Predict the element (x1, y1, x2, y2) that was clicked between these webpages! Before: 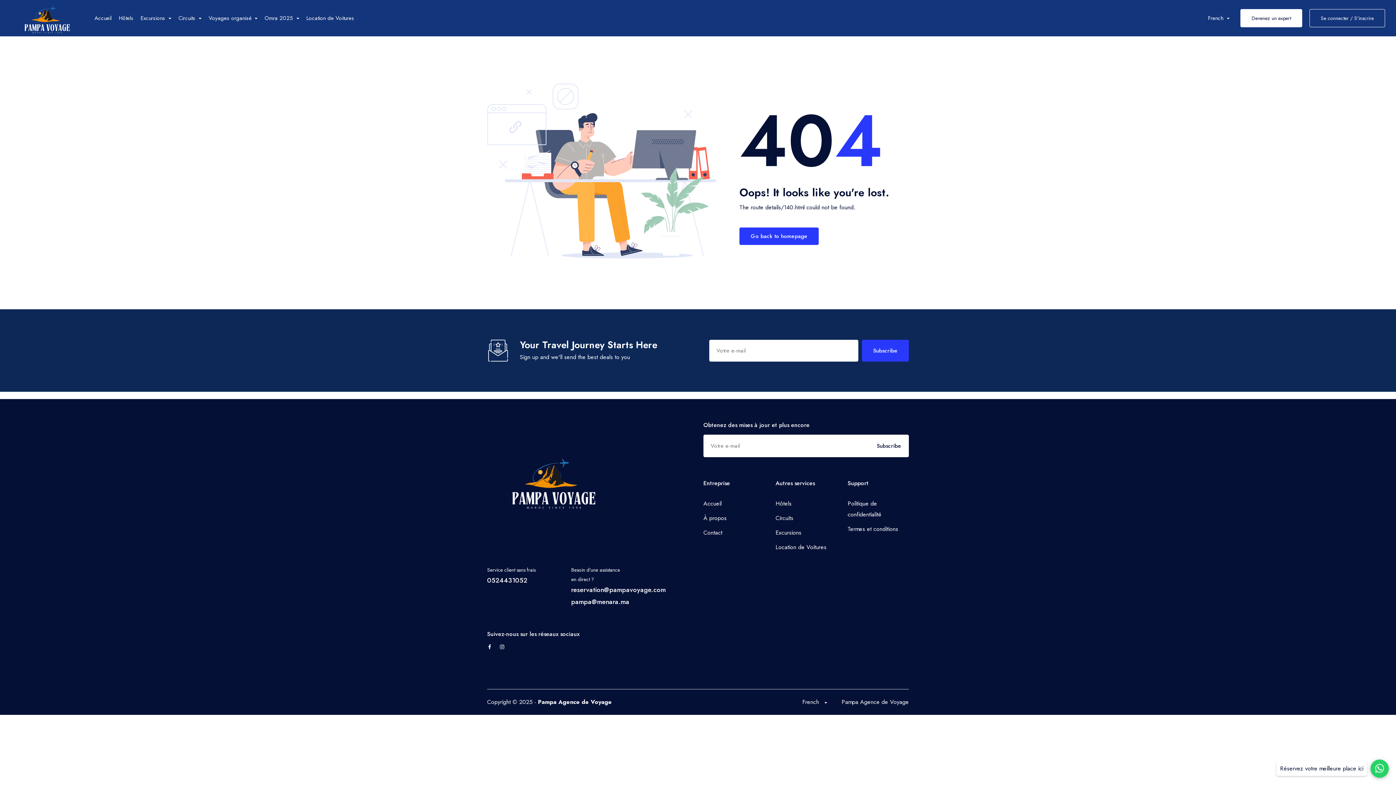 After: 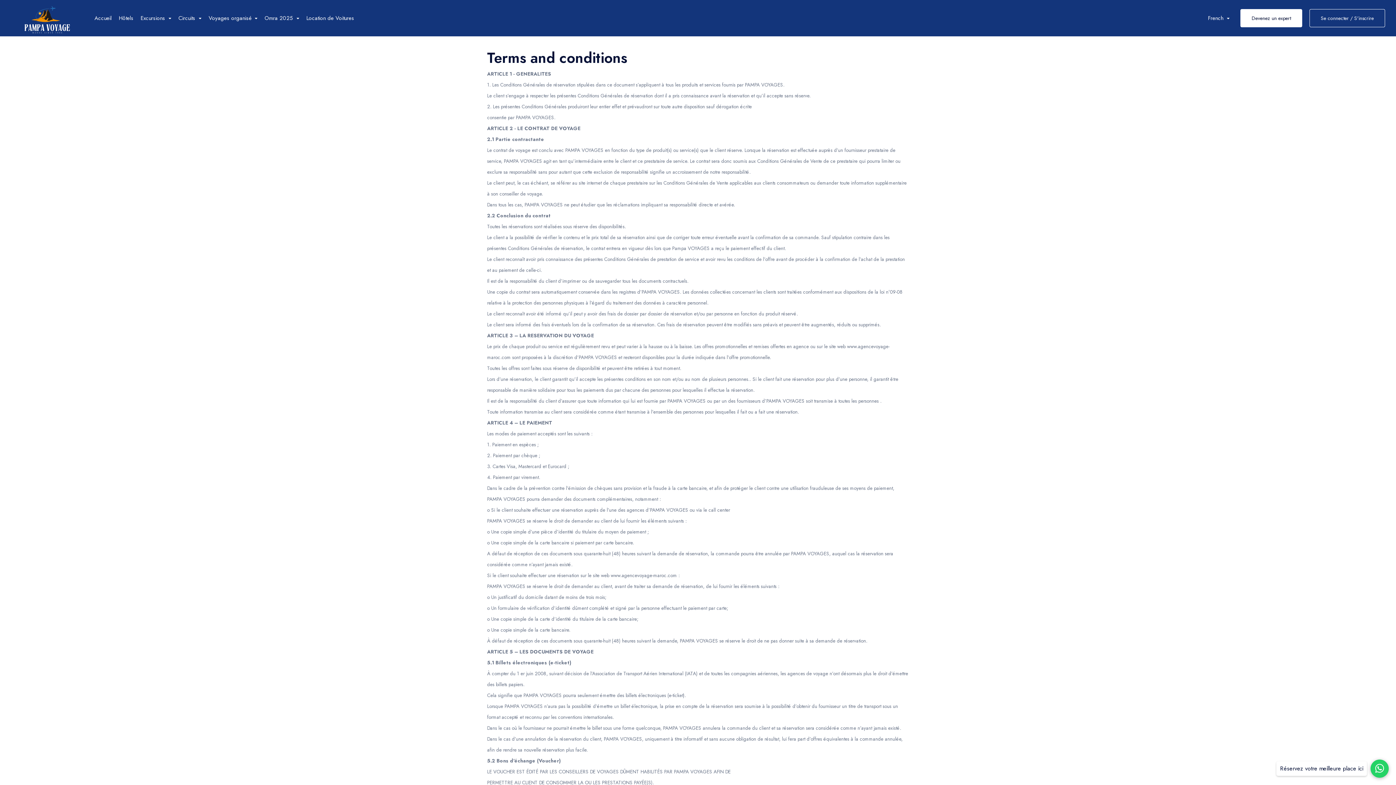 Action: bbox: (847, 522, 909, 536) label: Termes et conditions